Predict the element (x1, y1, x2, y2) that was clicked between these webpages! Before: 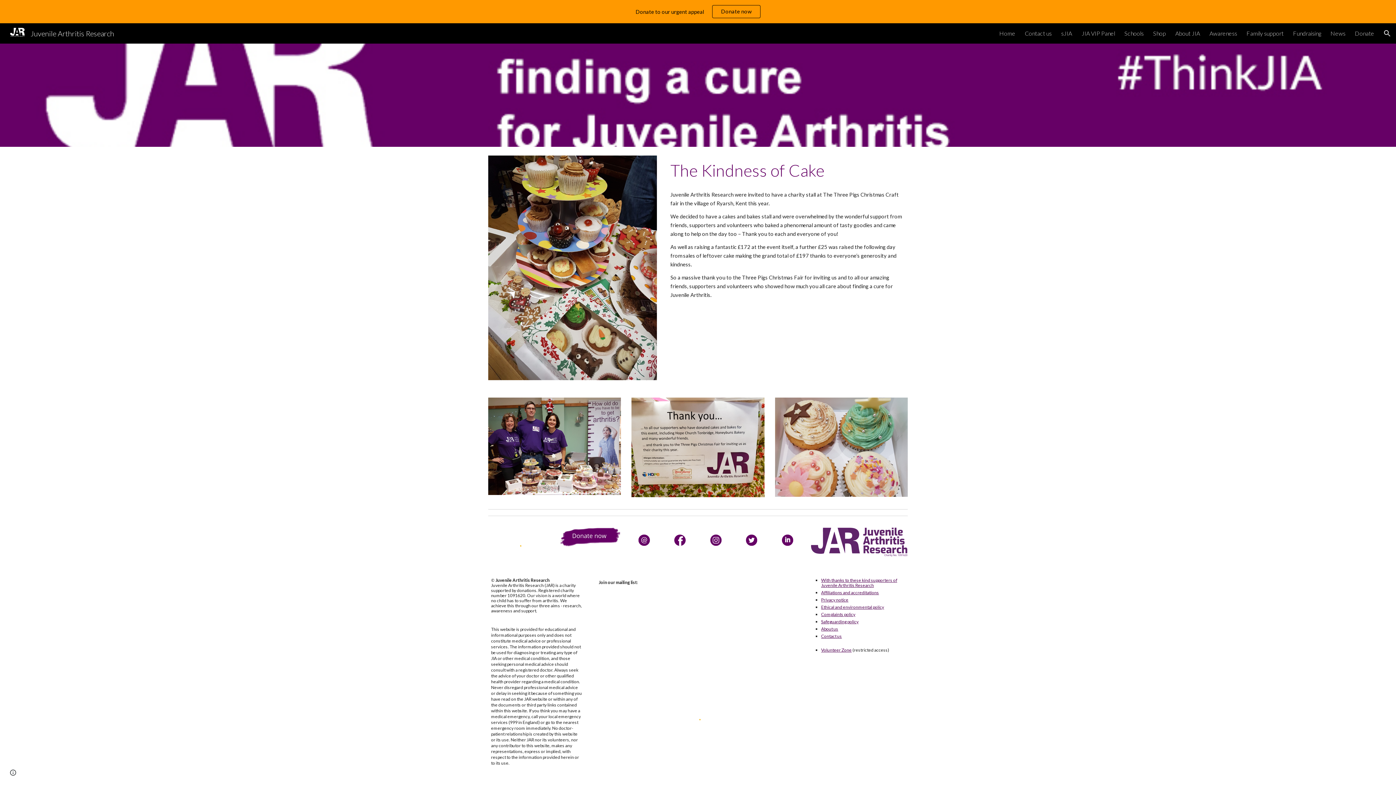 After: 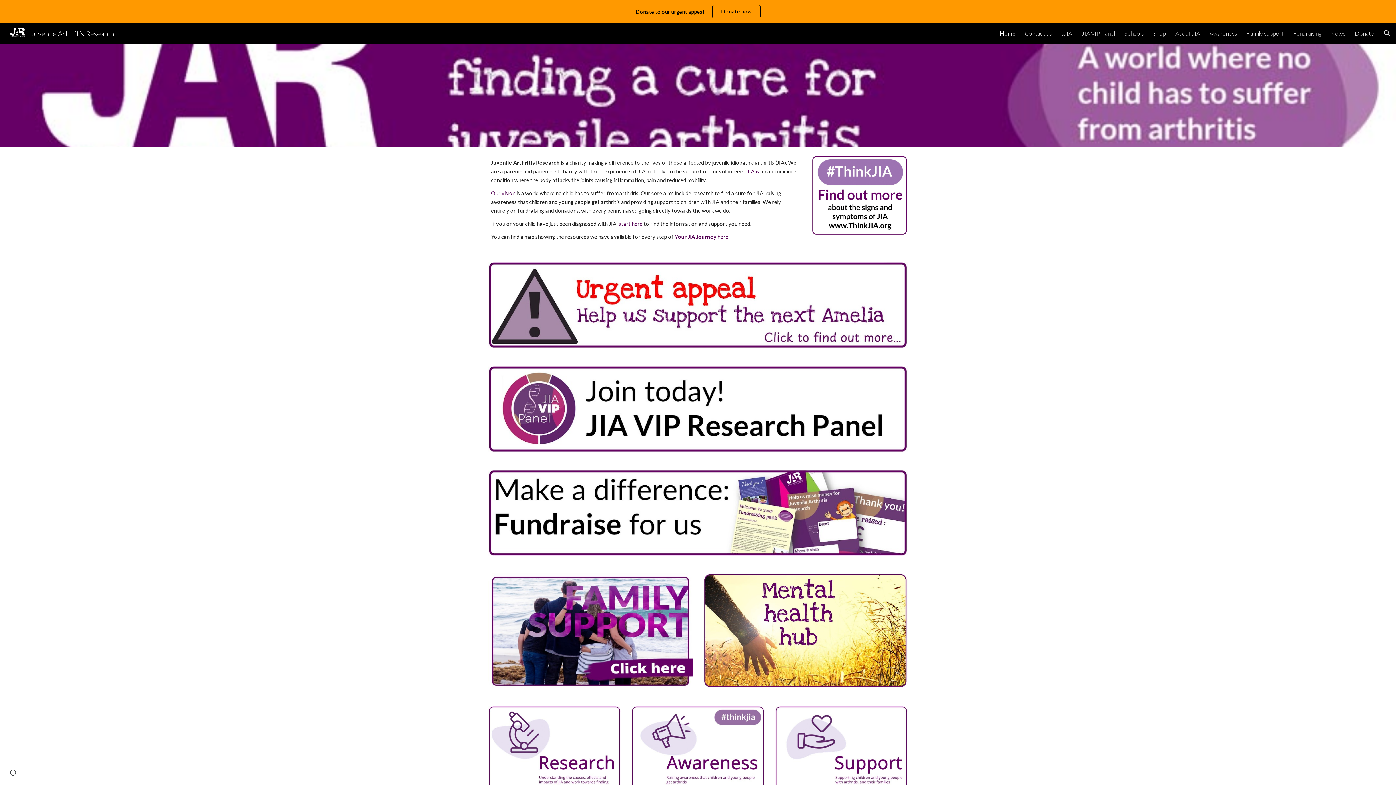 Action: bbox: (811, 528, 908, 557)